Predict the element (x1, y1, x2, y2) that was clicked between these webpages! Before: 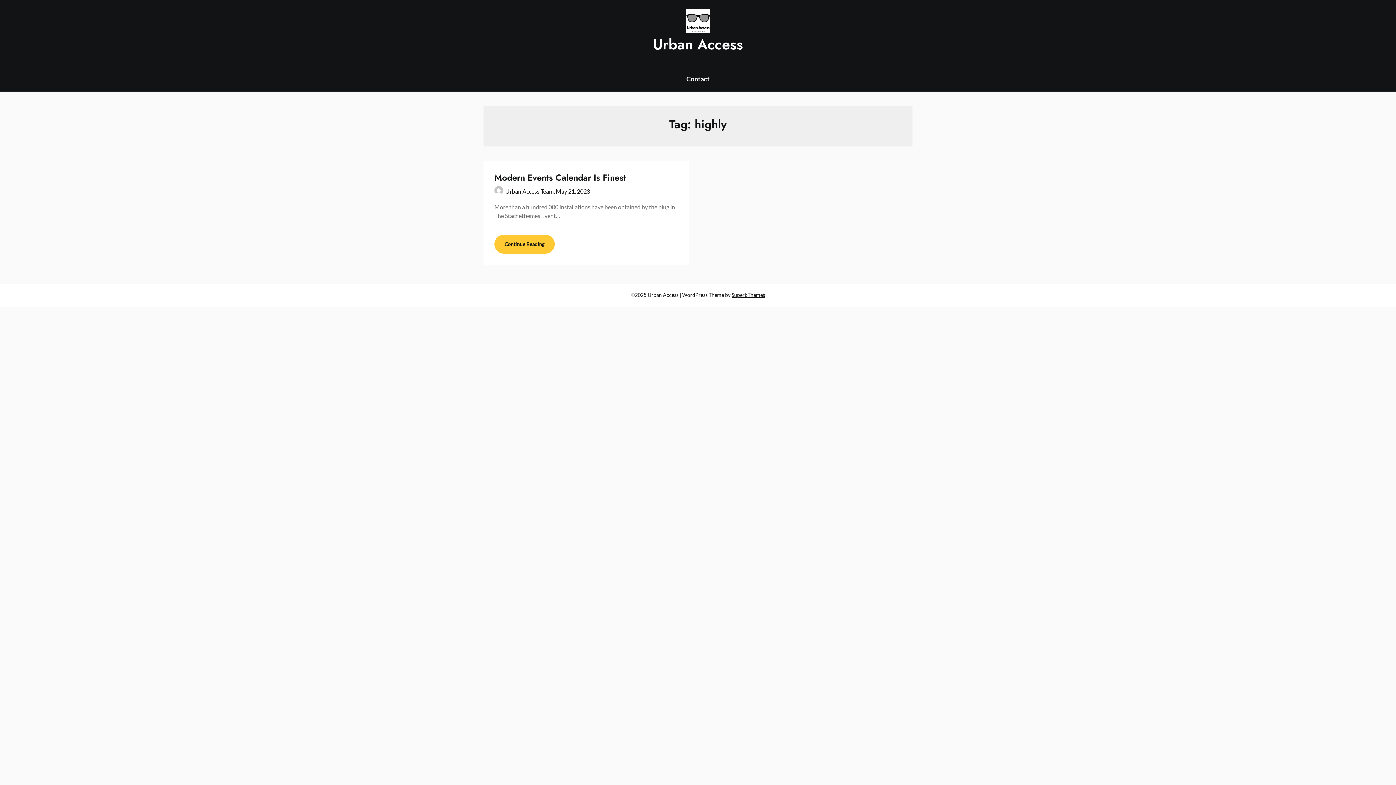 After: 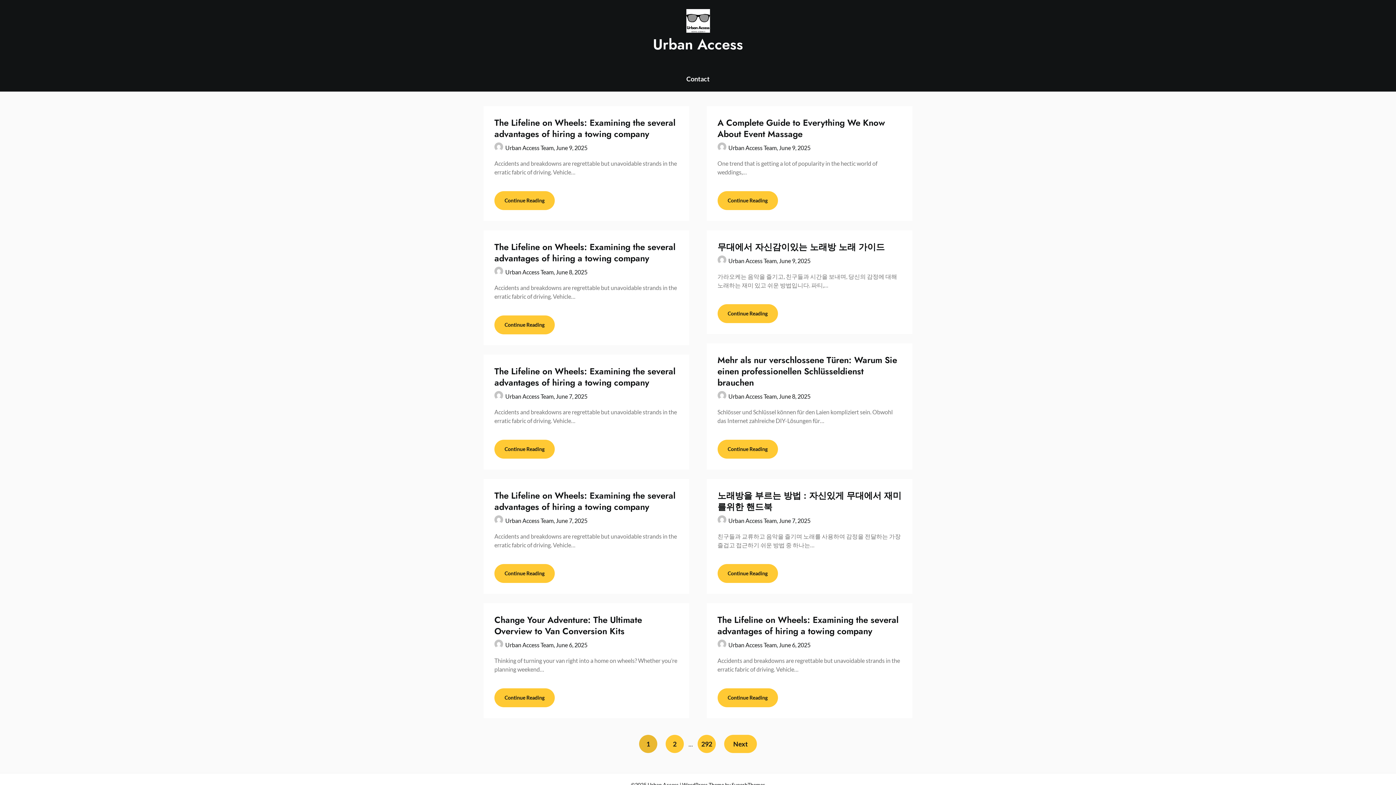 Action: bbox: (686, 9, 710, 34)